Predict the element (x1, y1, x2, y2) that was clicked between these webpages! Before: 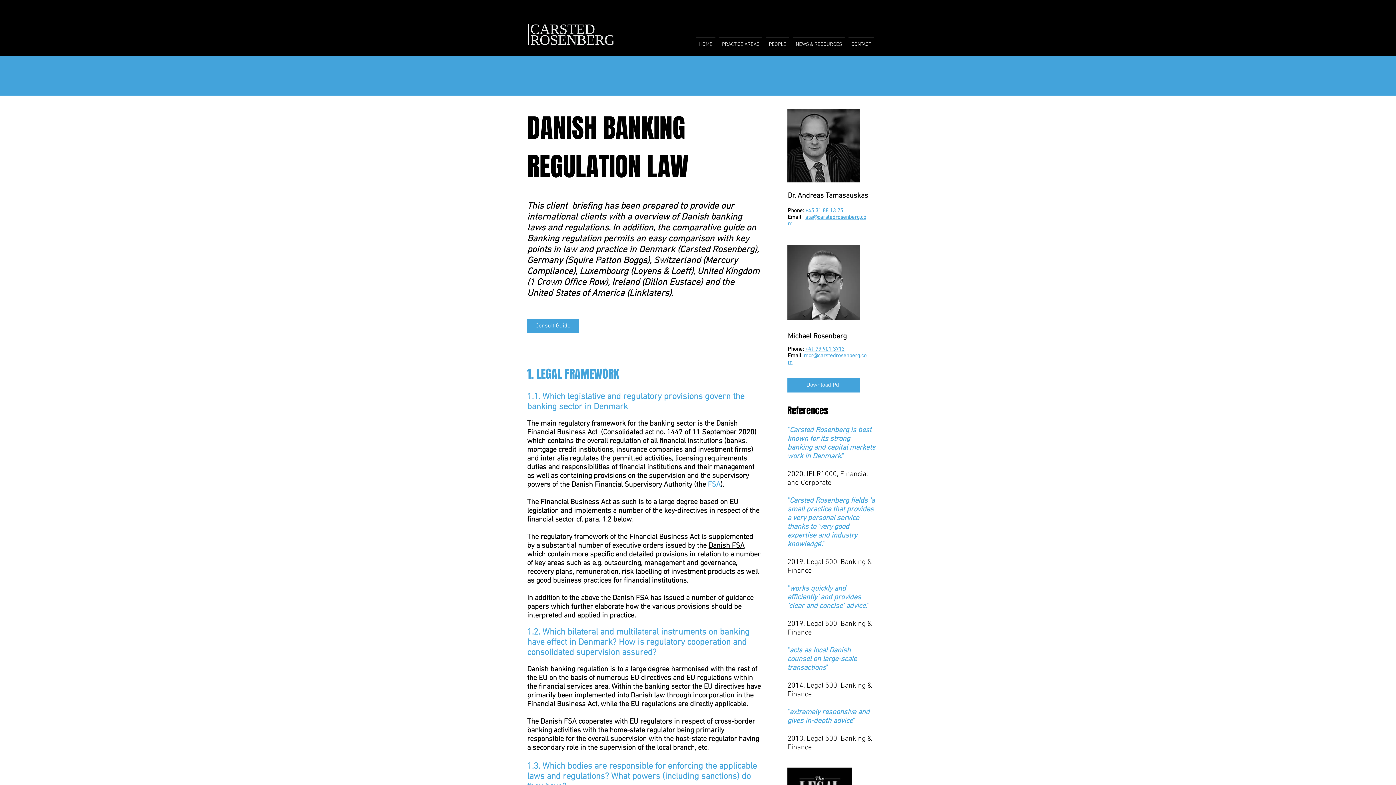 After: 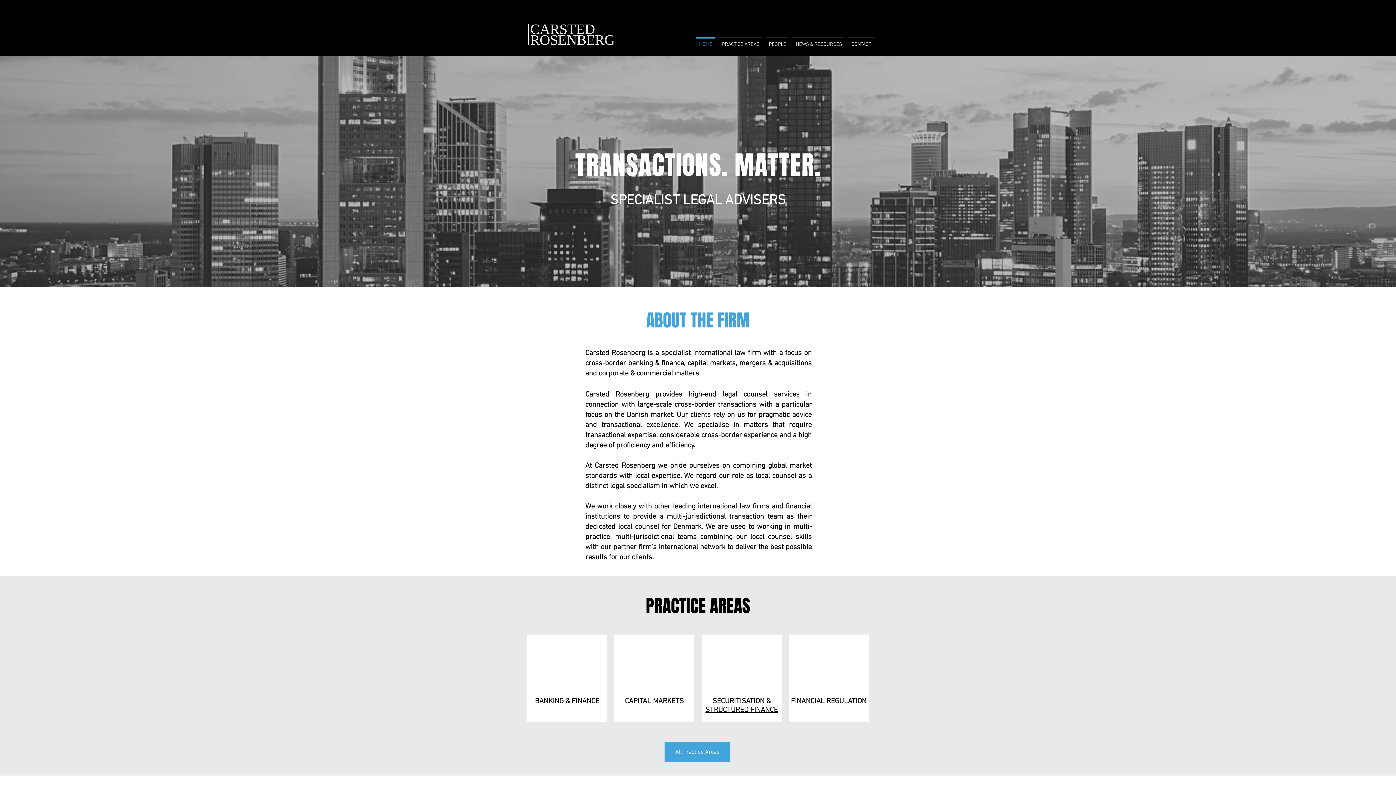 Action: bbox: (527, 22, 617, 46)